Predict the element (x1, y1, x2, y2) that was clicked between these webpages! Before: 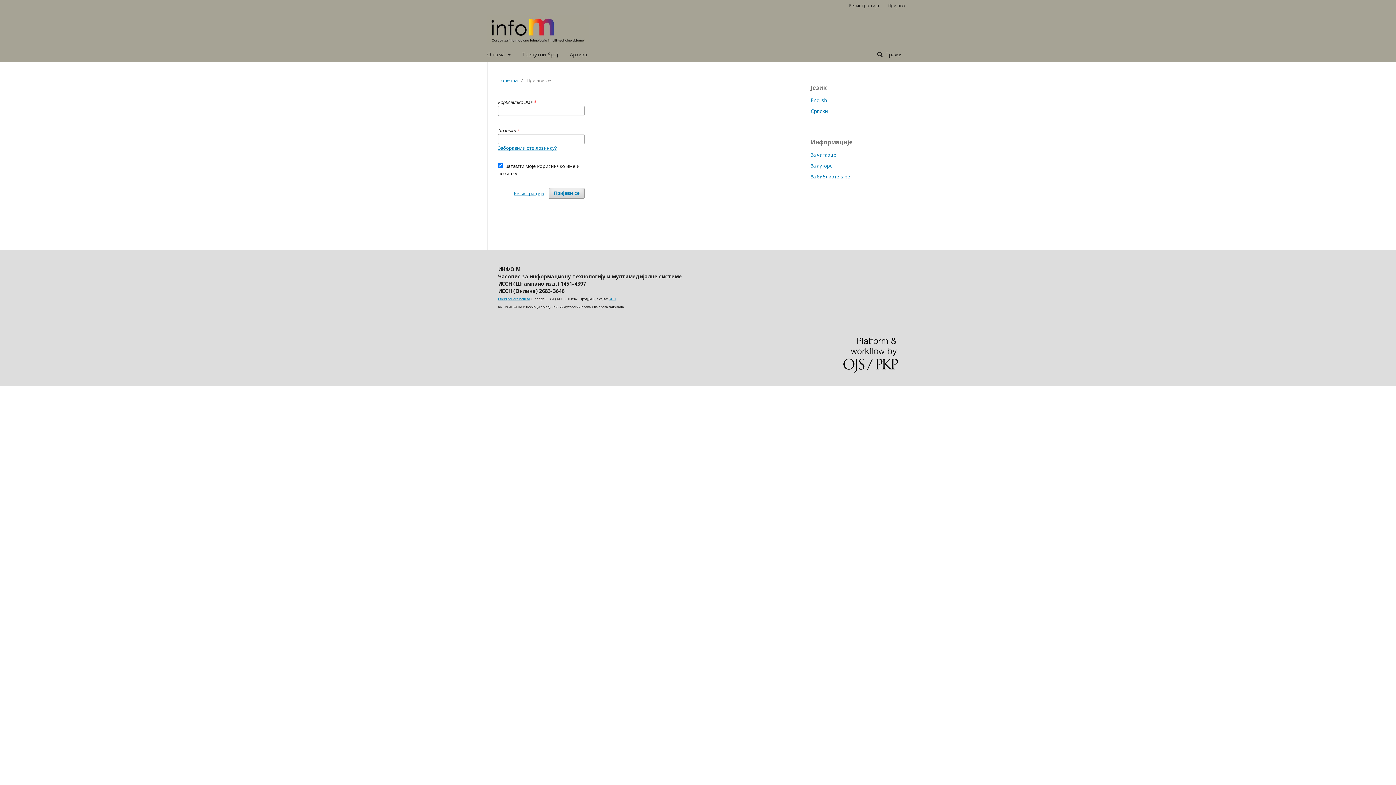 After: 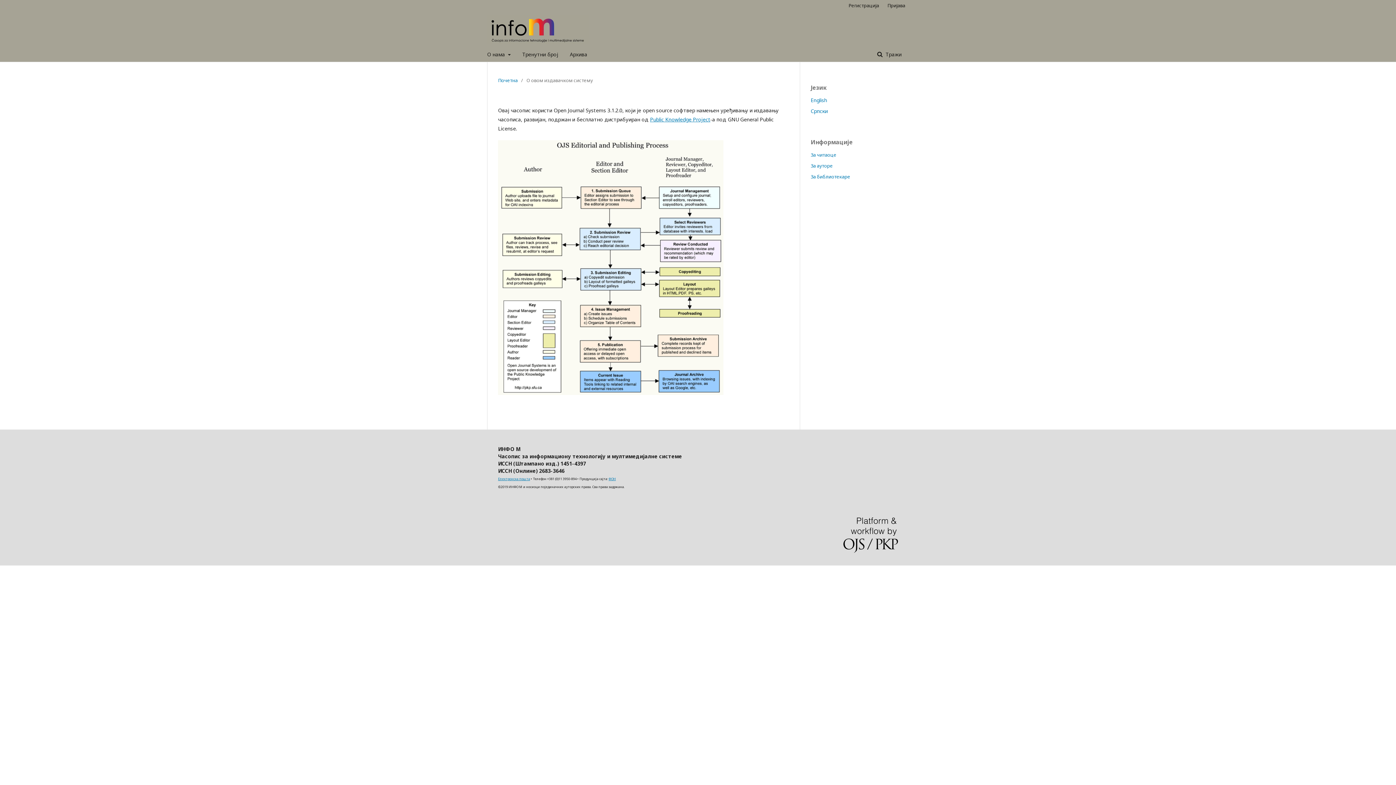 Action: bbox: (843, 337, 898, 375)